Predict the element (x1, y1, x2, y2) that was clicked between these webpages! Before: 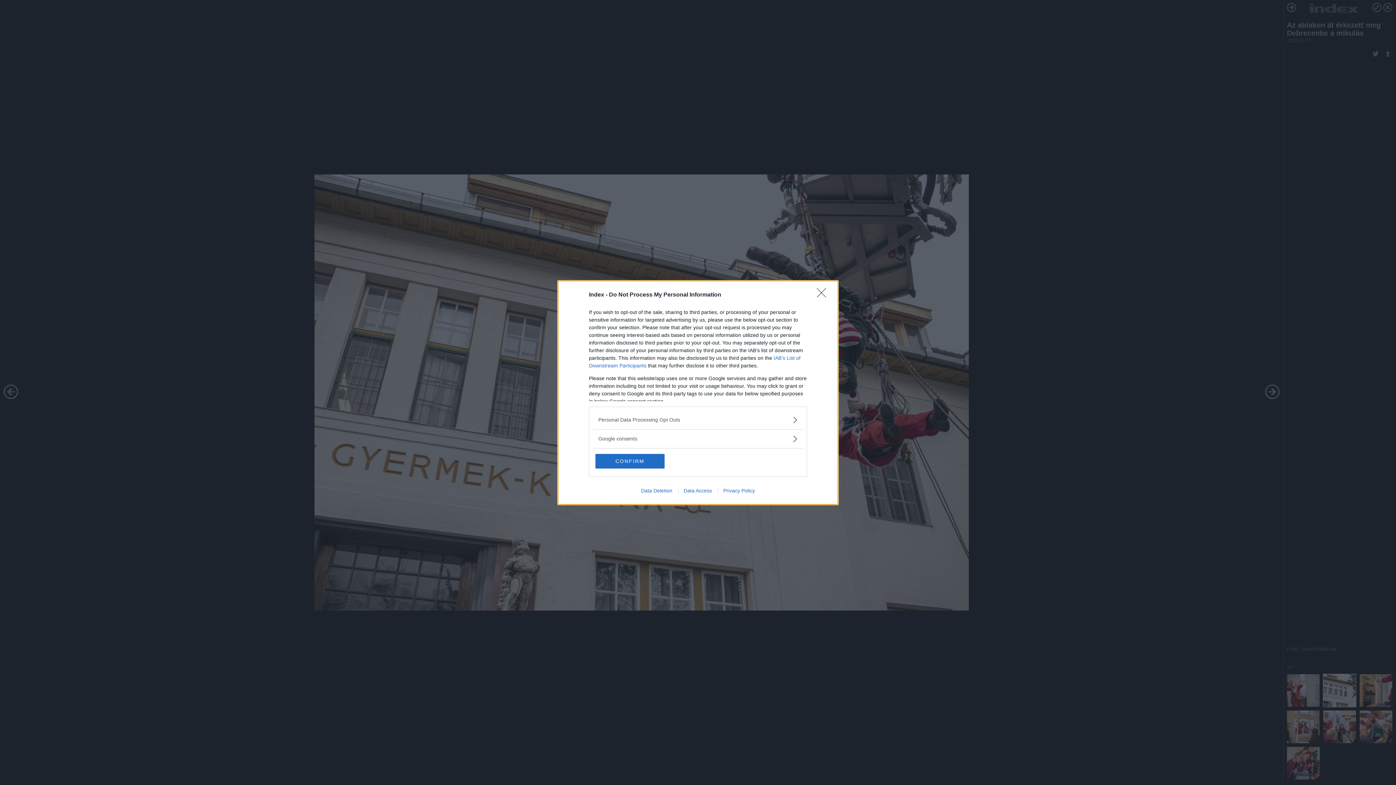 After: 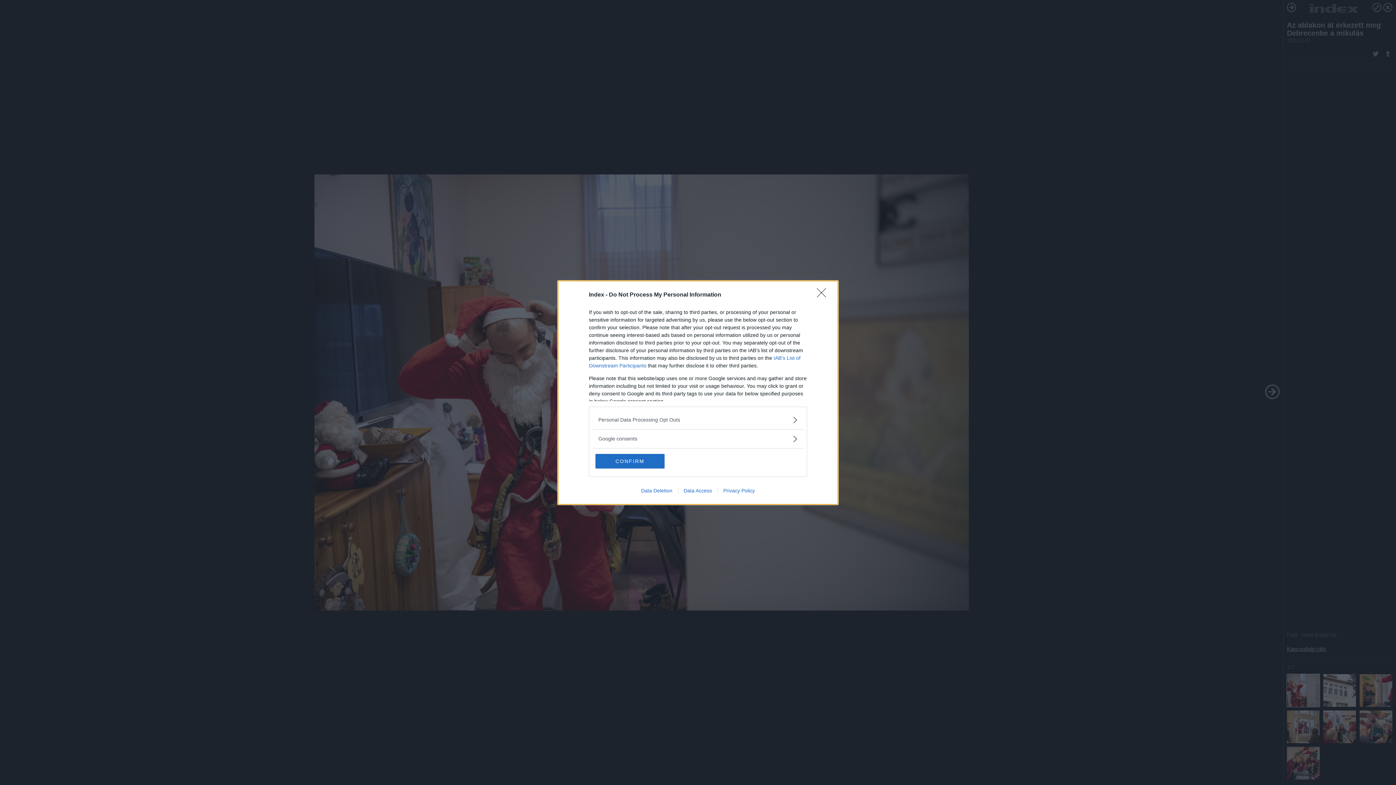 Action: bbox: (635, 487, 678, 493) label: Data Deletion